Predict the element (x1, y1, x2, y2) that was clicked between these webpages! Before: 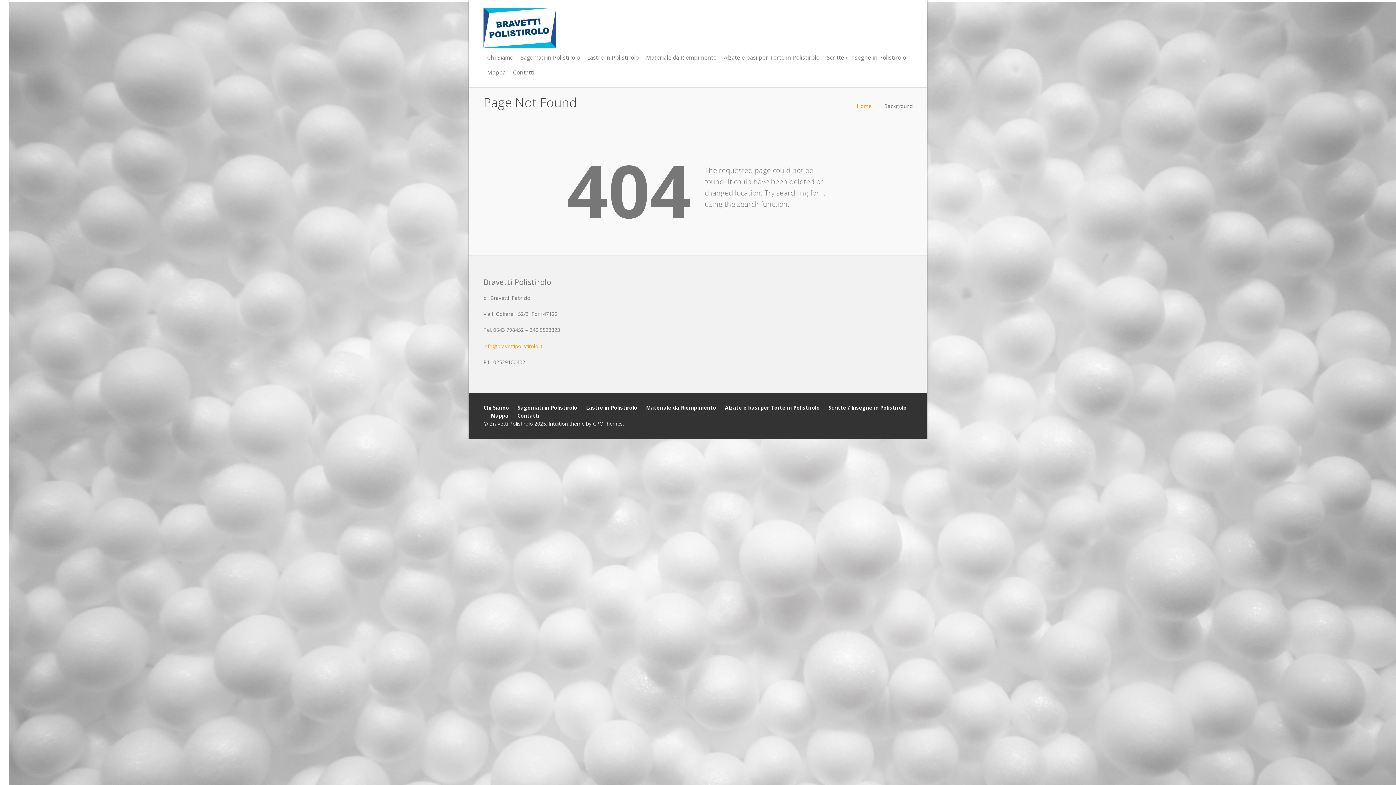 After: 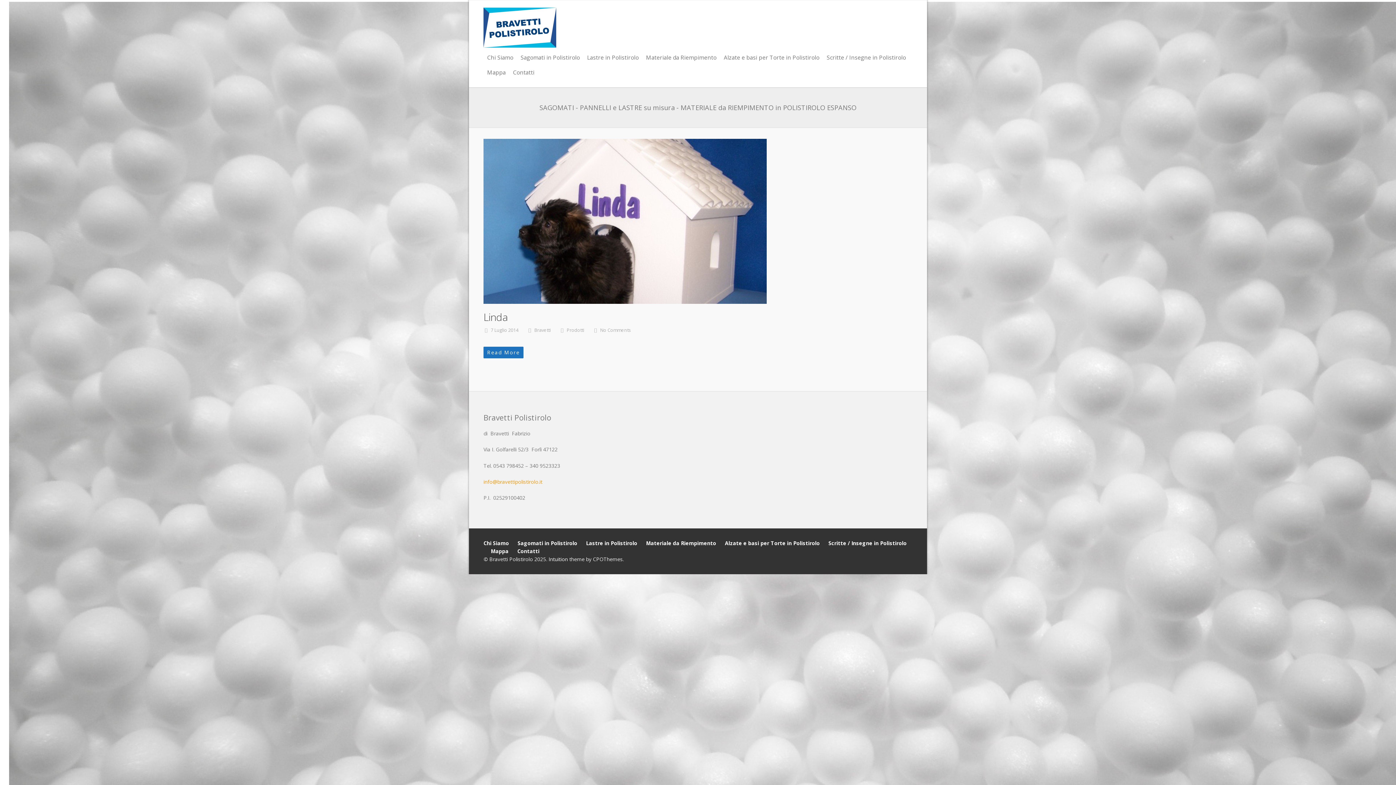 Action: bbox: (483, 7, 556, 48)